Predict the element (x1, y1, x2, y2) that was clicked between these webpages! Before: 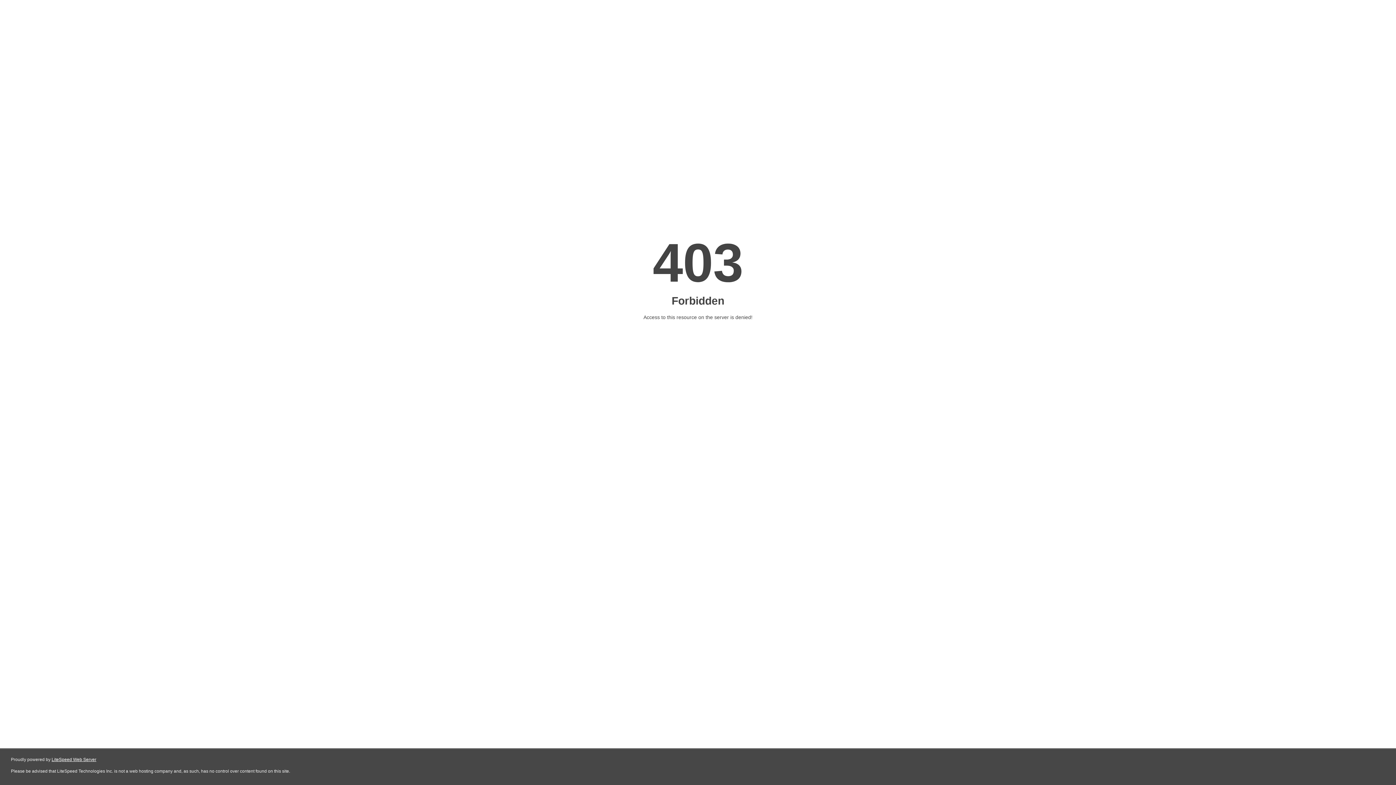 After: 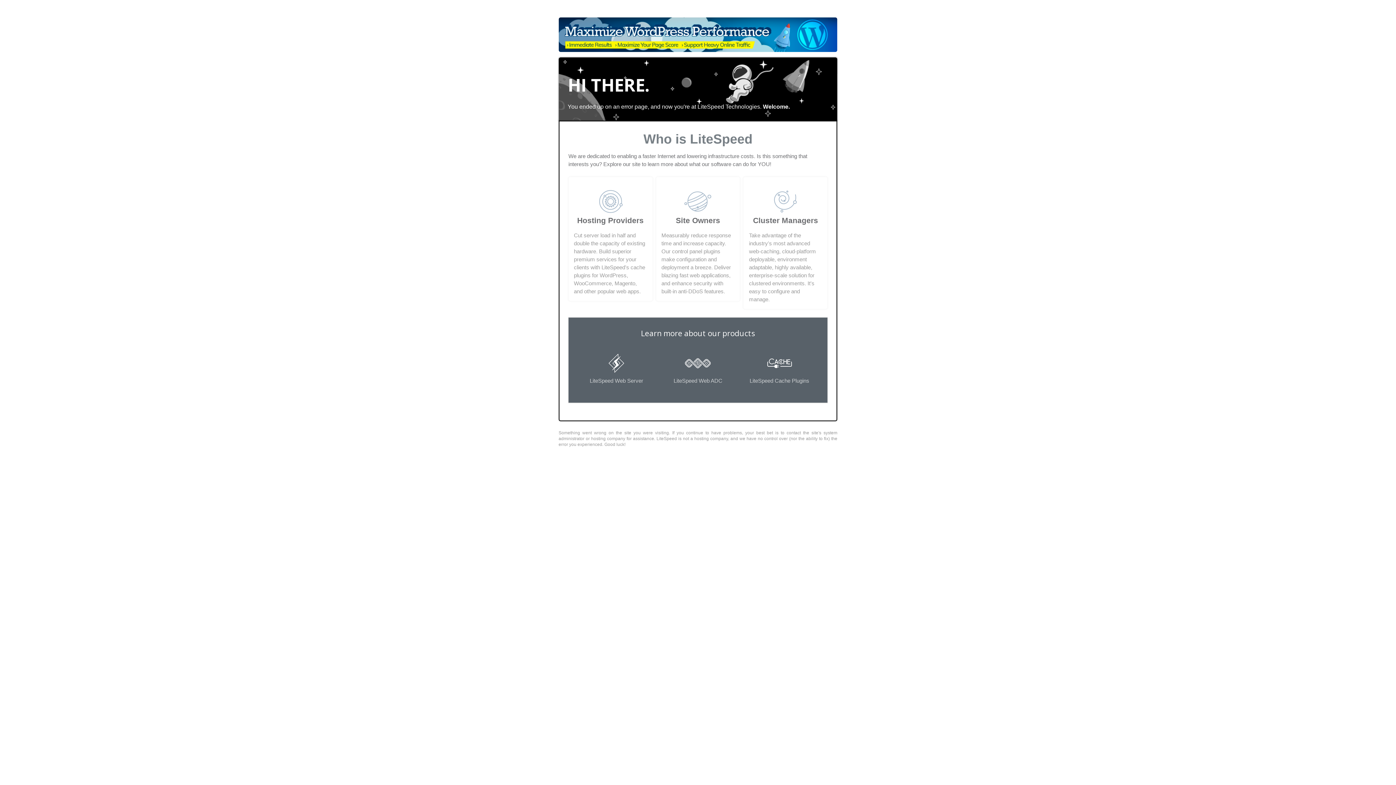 Action: label: LiteSpeed Web Server bbox: (51, 757, 96, 762)